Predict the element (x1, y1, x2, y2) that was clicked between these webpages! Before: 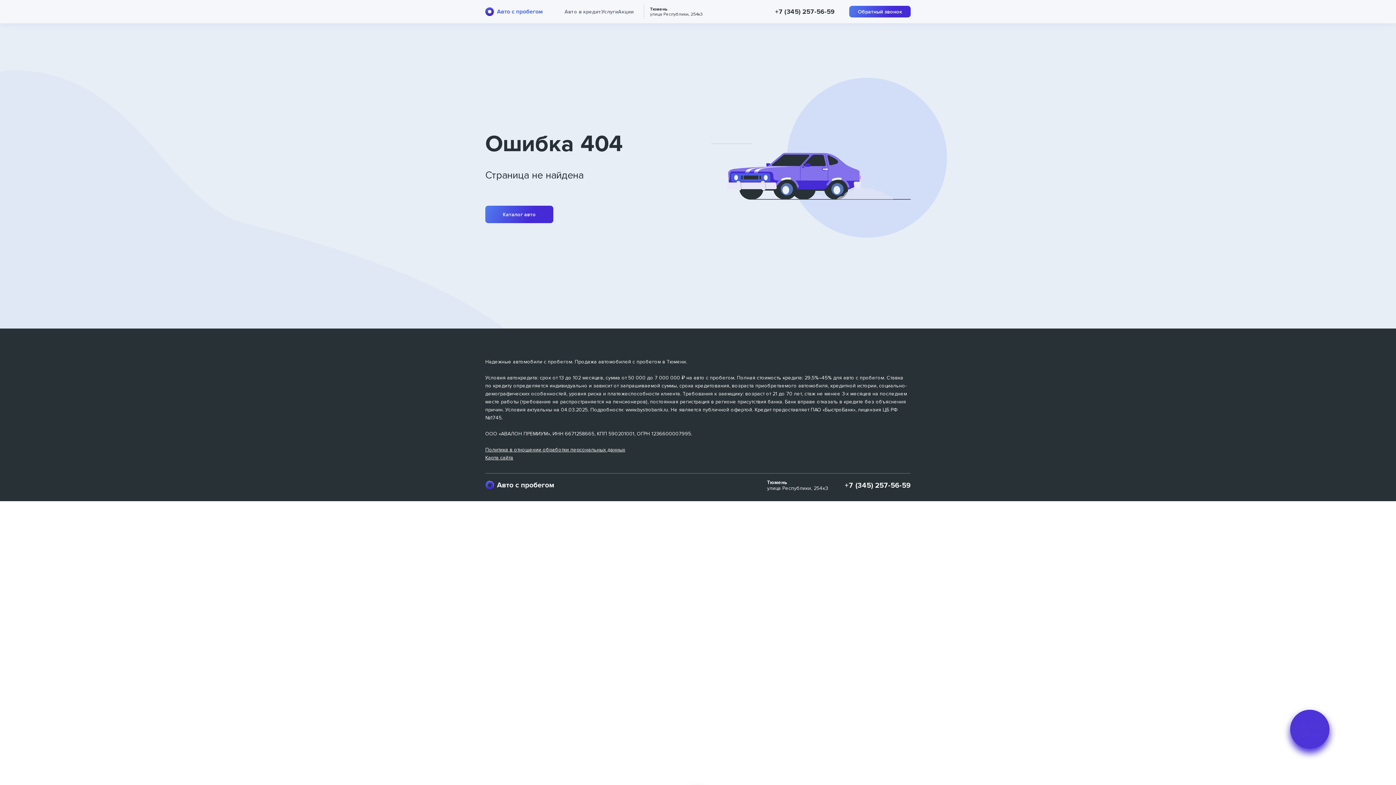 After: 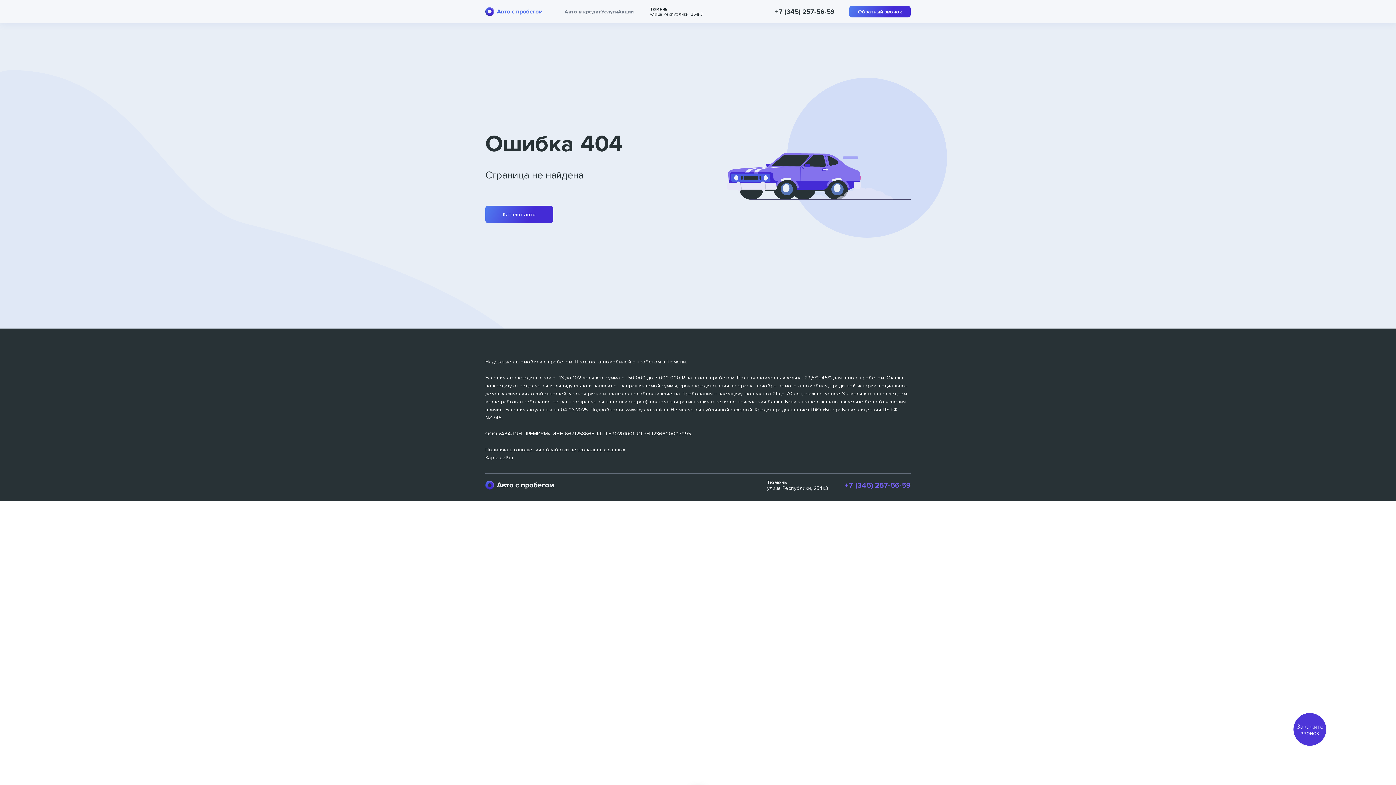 Action: label: +7 (345) 257-56-59 bbox: (845, 481, 910, 489)